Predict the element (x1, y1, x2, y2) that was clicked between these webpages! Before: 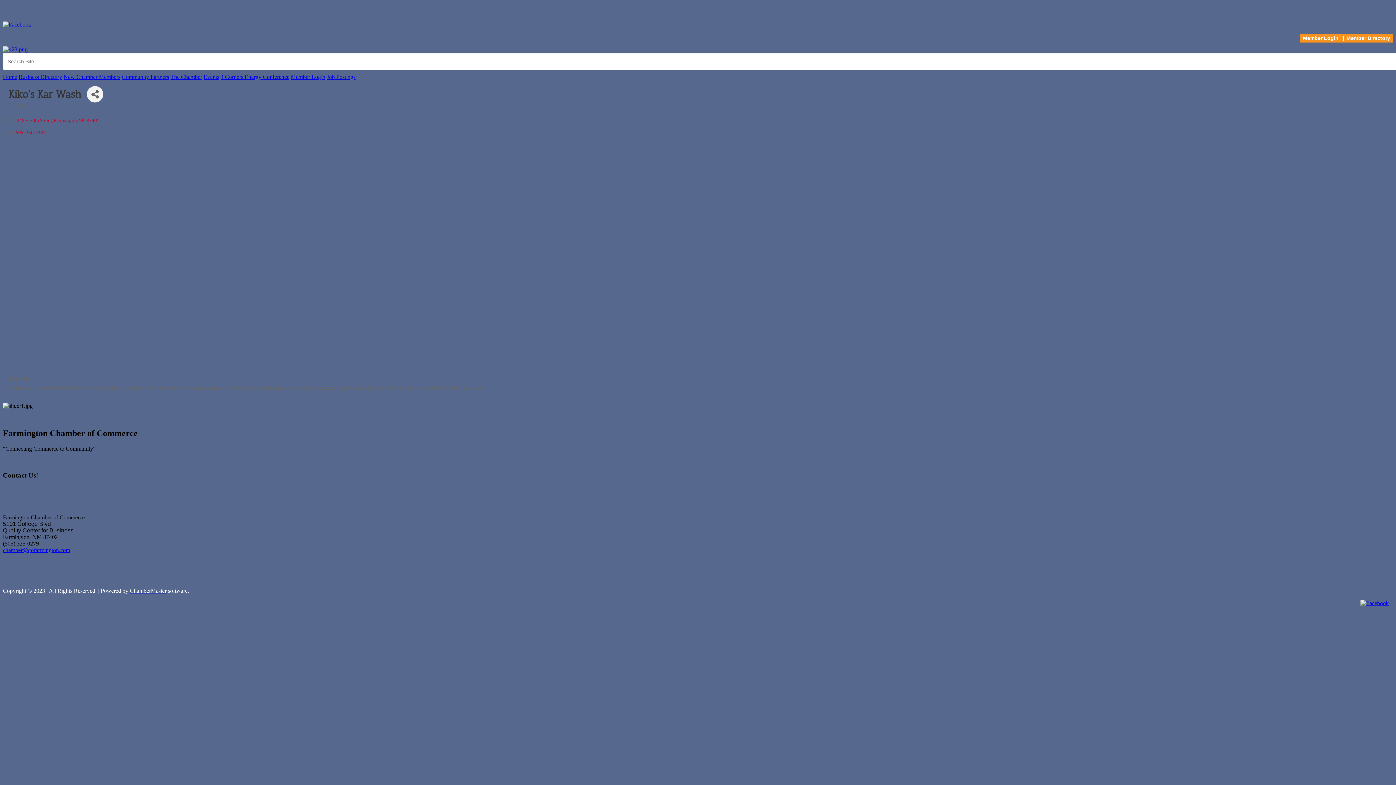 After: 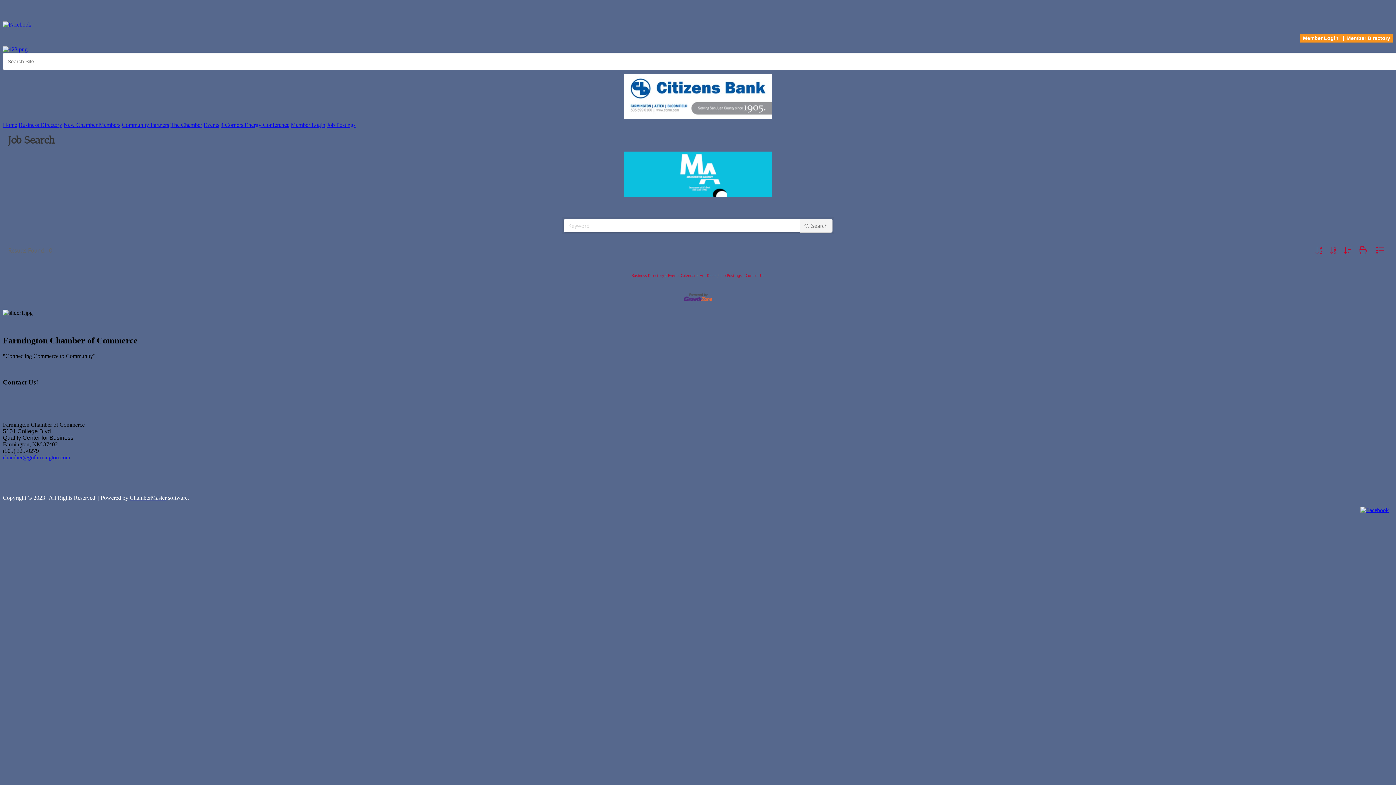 Action: label: Job Postings bbox: (326, 73, 355, 80)